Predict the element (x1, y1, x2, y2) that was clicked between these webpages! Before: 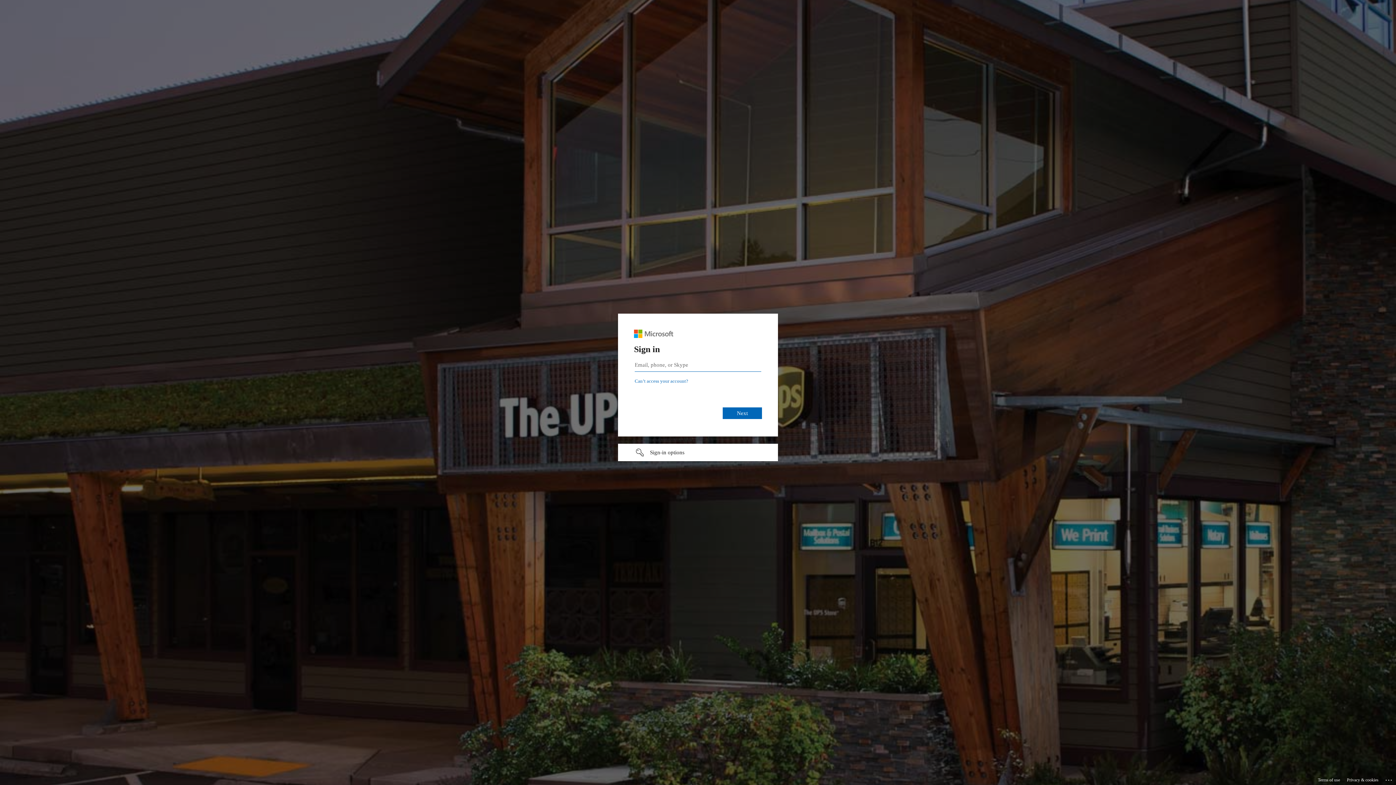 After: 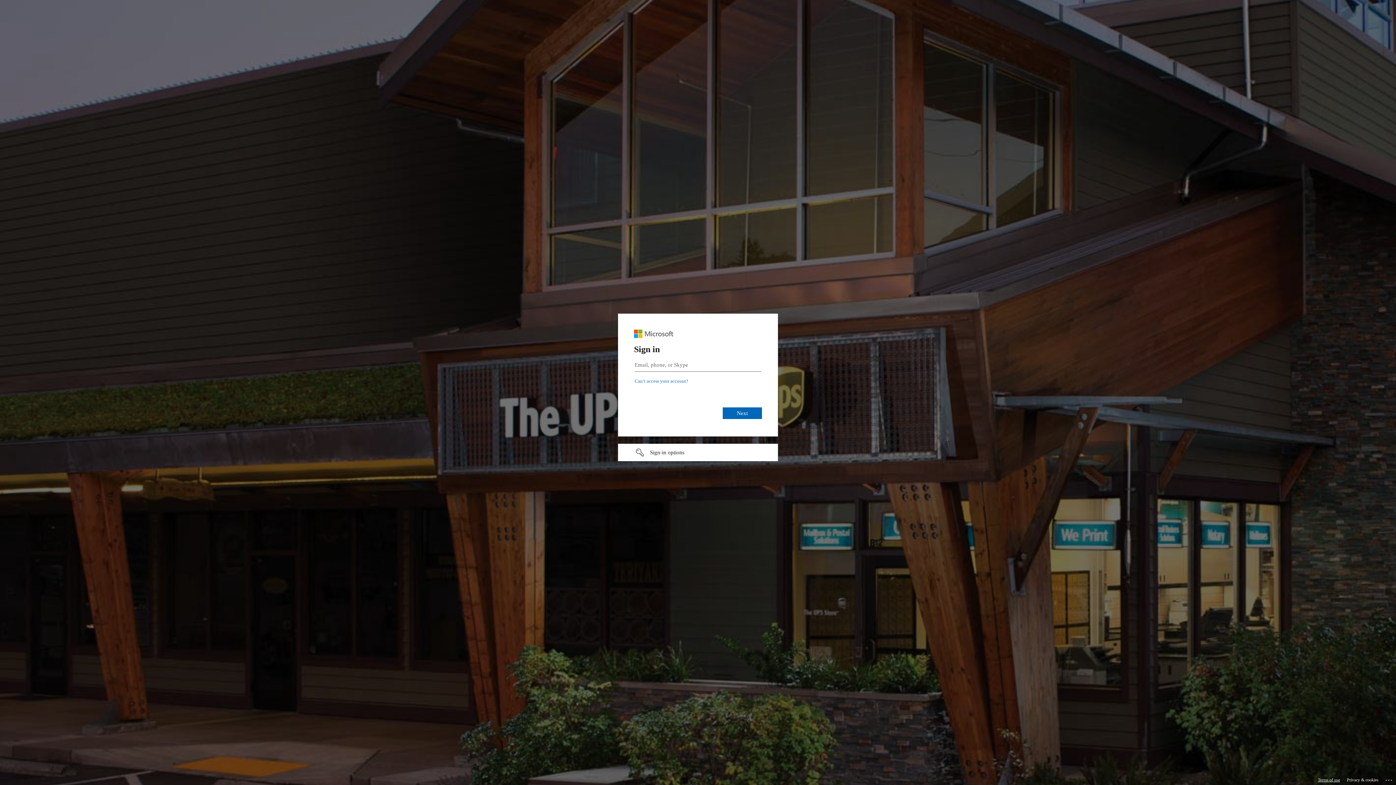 Action: bbox: (1318, 775, 1340, 785) label: Terms of use